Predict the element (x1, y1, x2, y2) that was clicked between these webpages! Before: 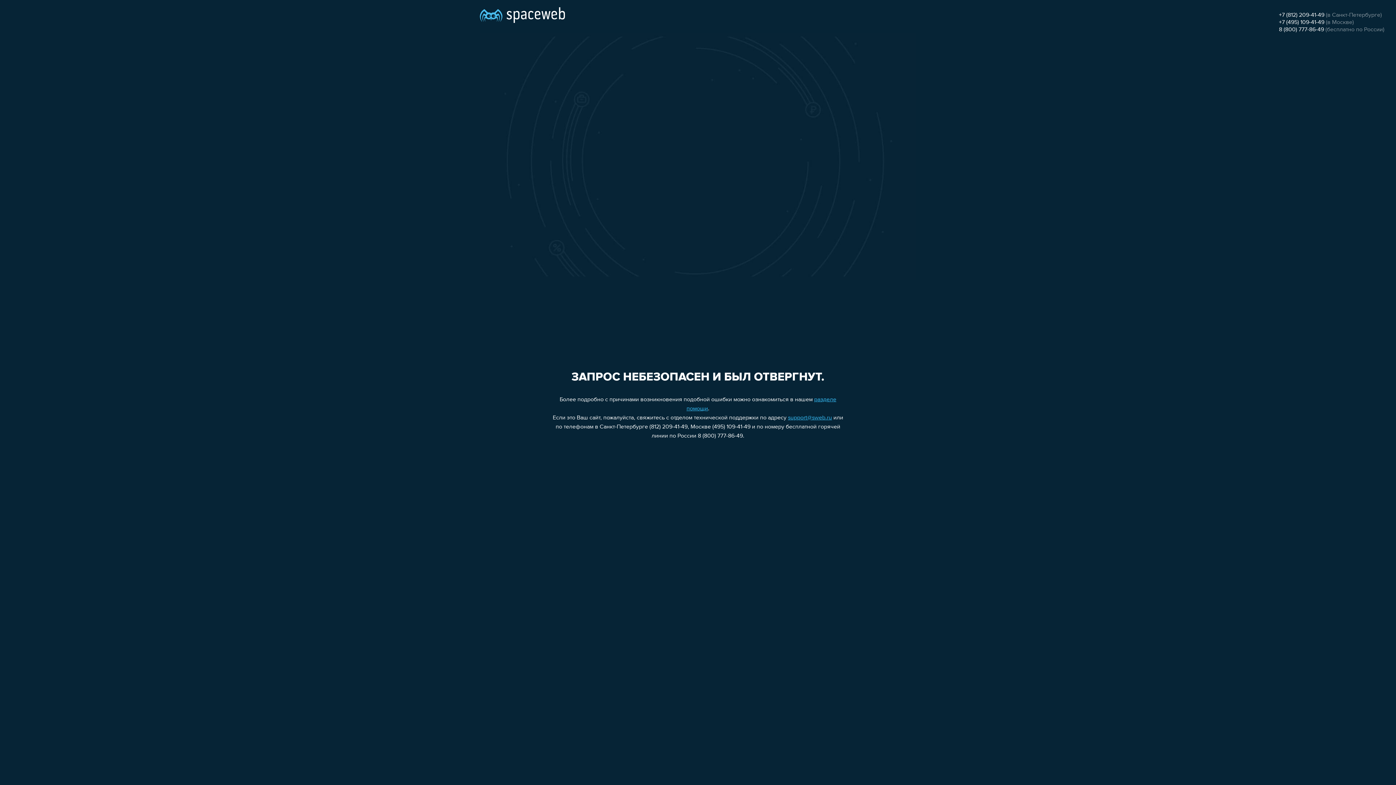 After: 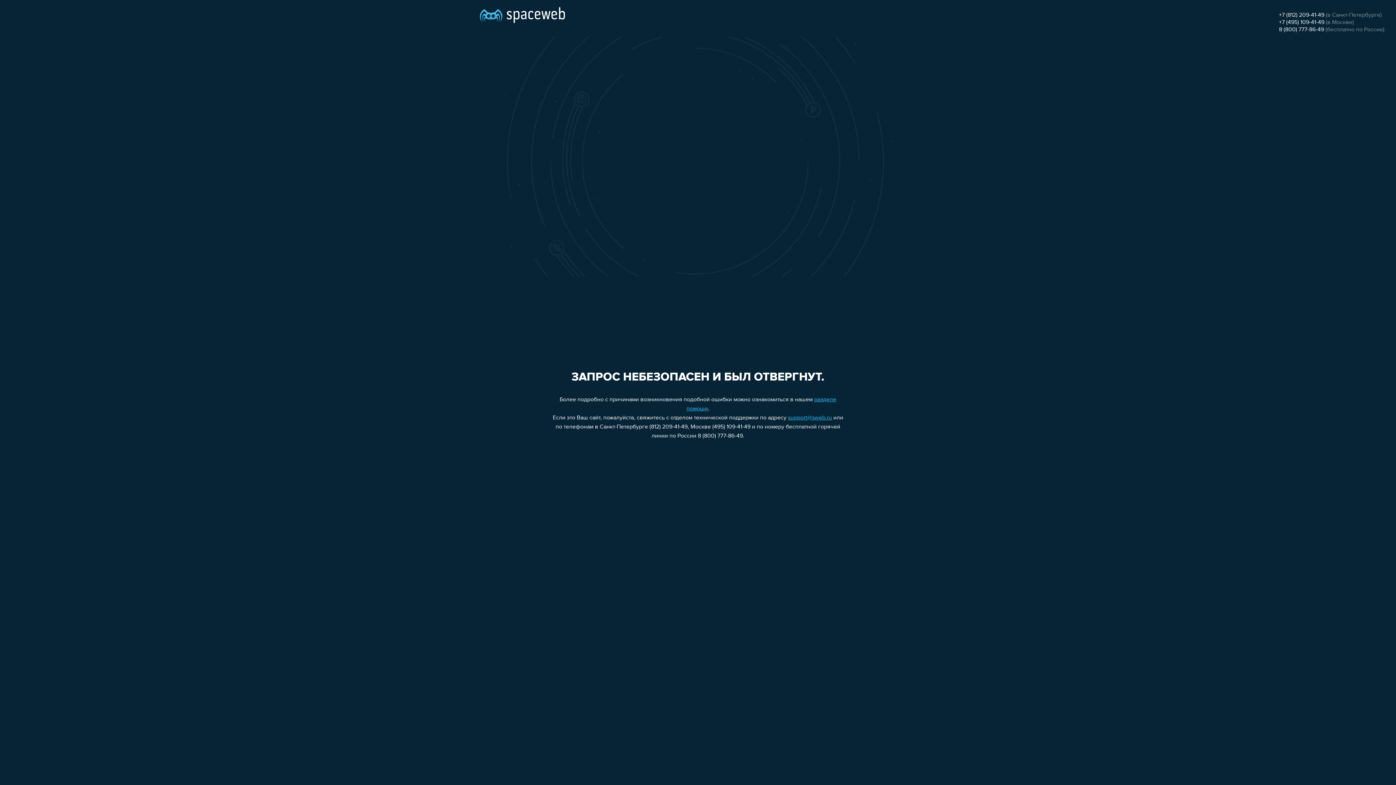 Action: label: +7 (812) 209-41-49 bbox: (1279, 12, 1324, 18)